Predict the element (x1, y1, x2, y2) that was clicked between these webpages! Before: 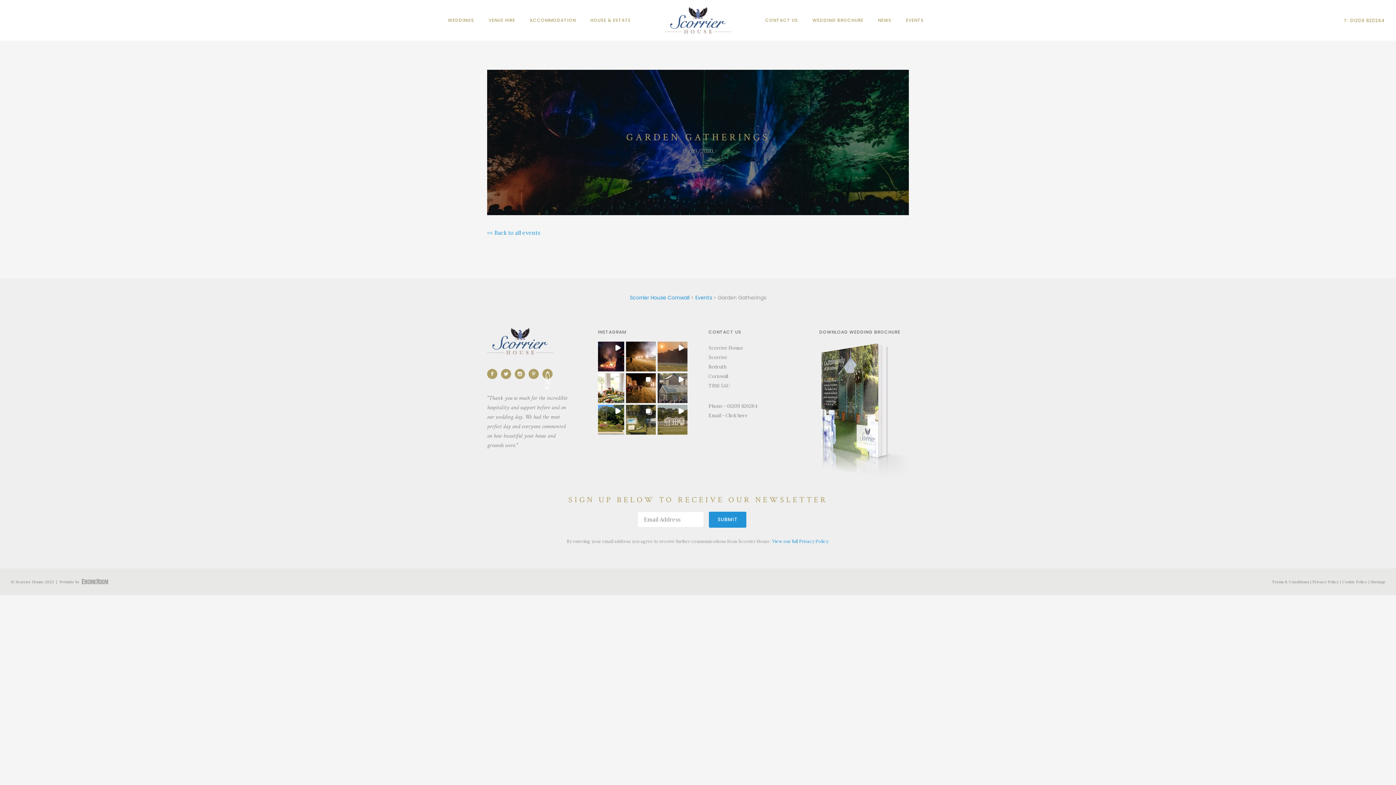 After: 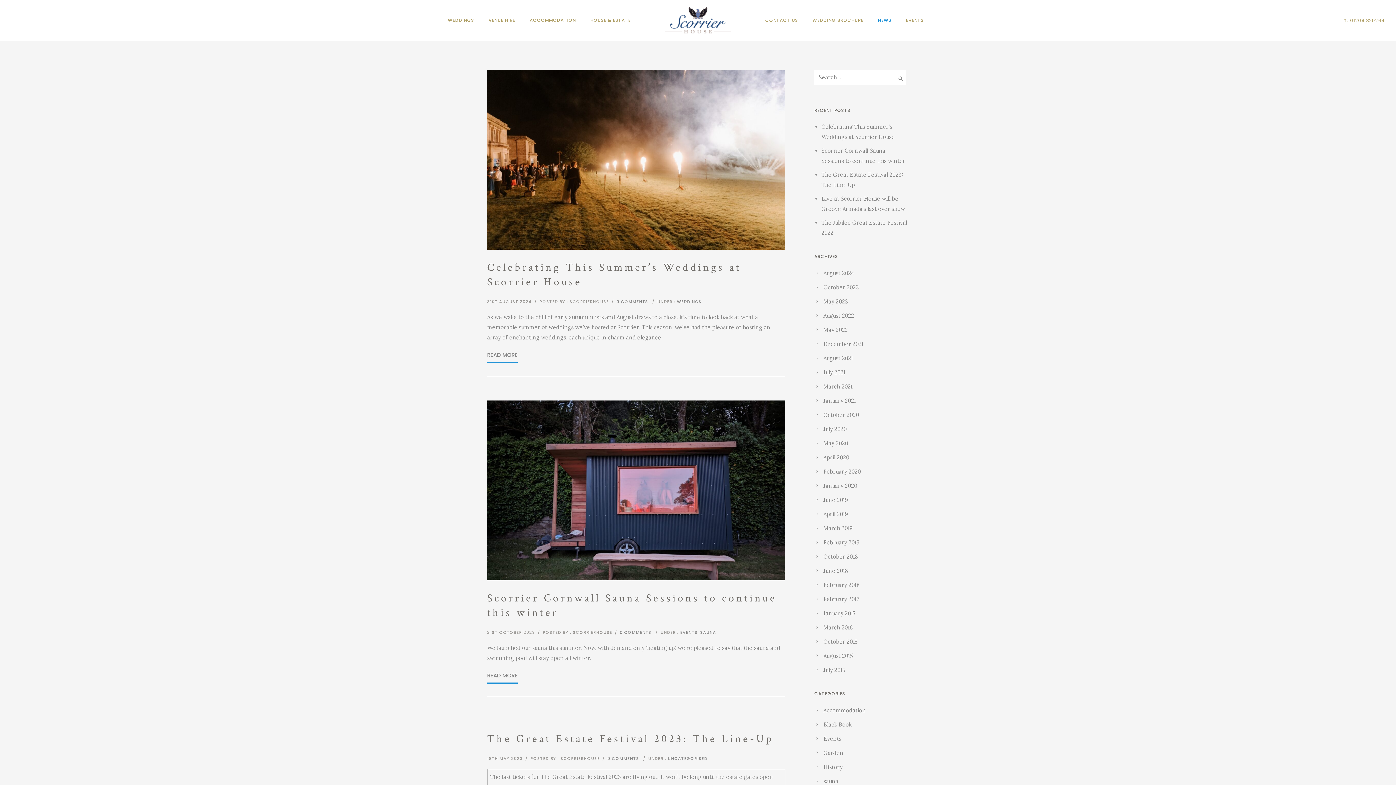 Action: bbox: (870, 17, 898, 23) label: NEWS